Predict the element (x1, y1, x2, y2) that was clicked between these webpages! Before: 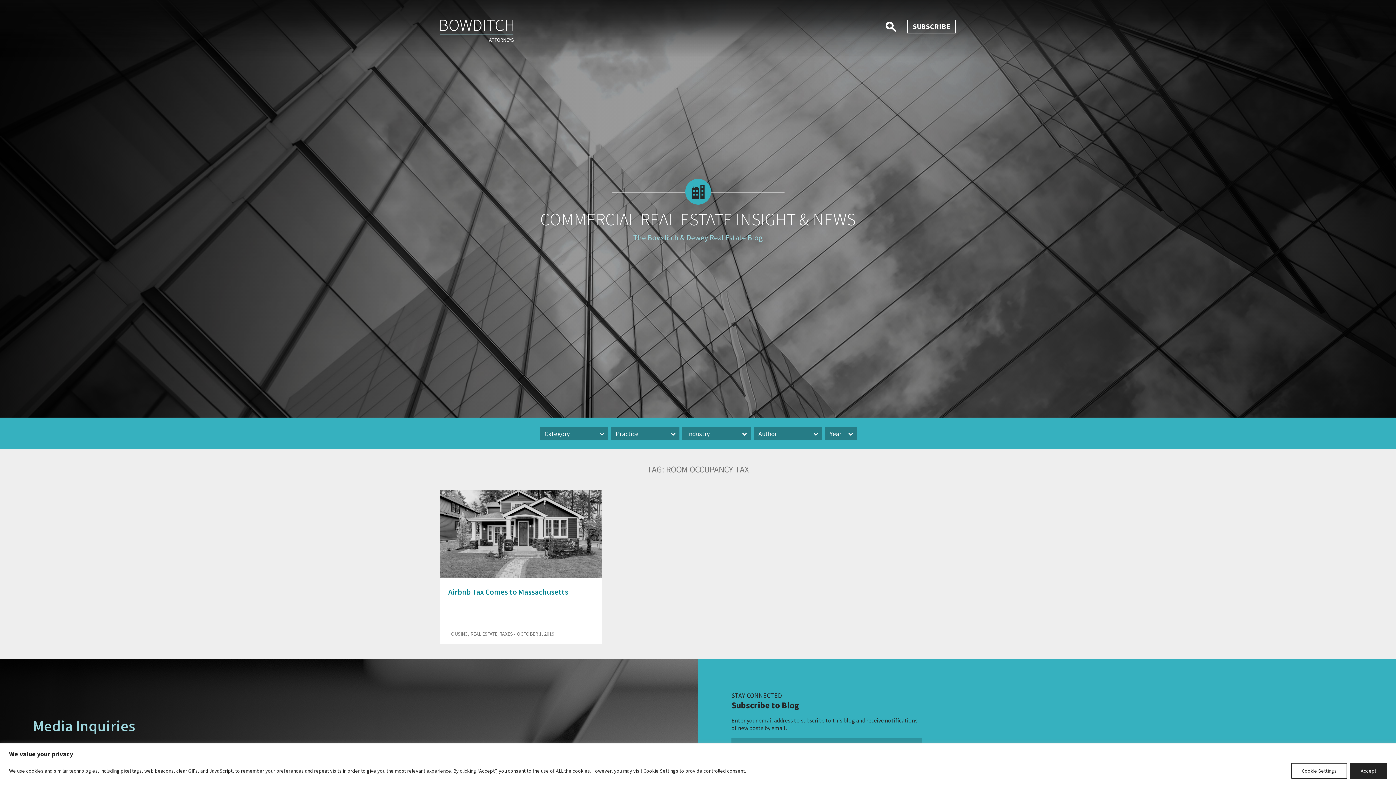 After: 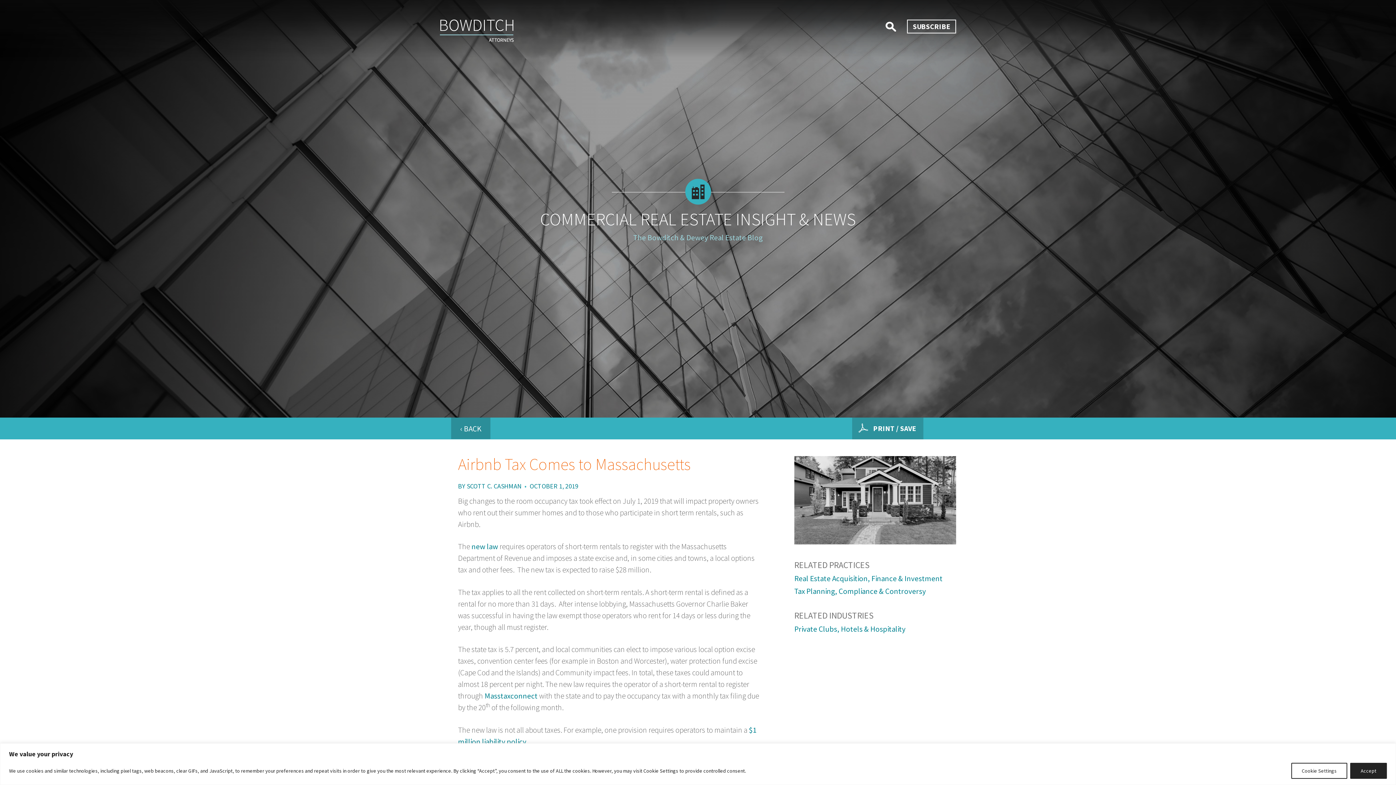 Action: bbox: (440, 490, 601, 497)